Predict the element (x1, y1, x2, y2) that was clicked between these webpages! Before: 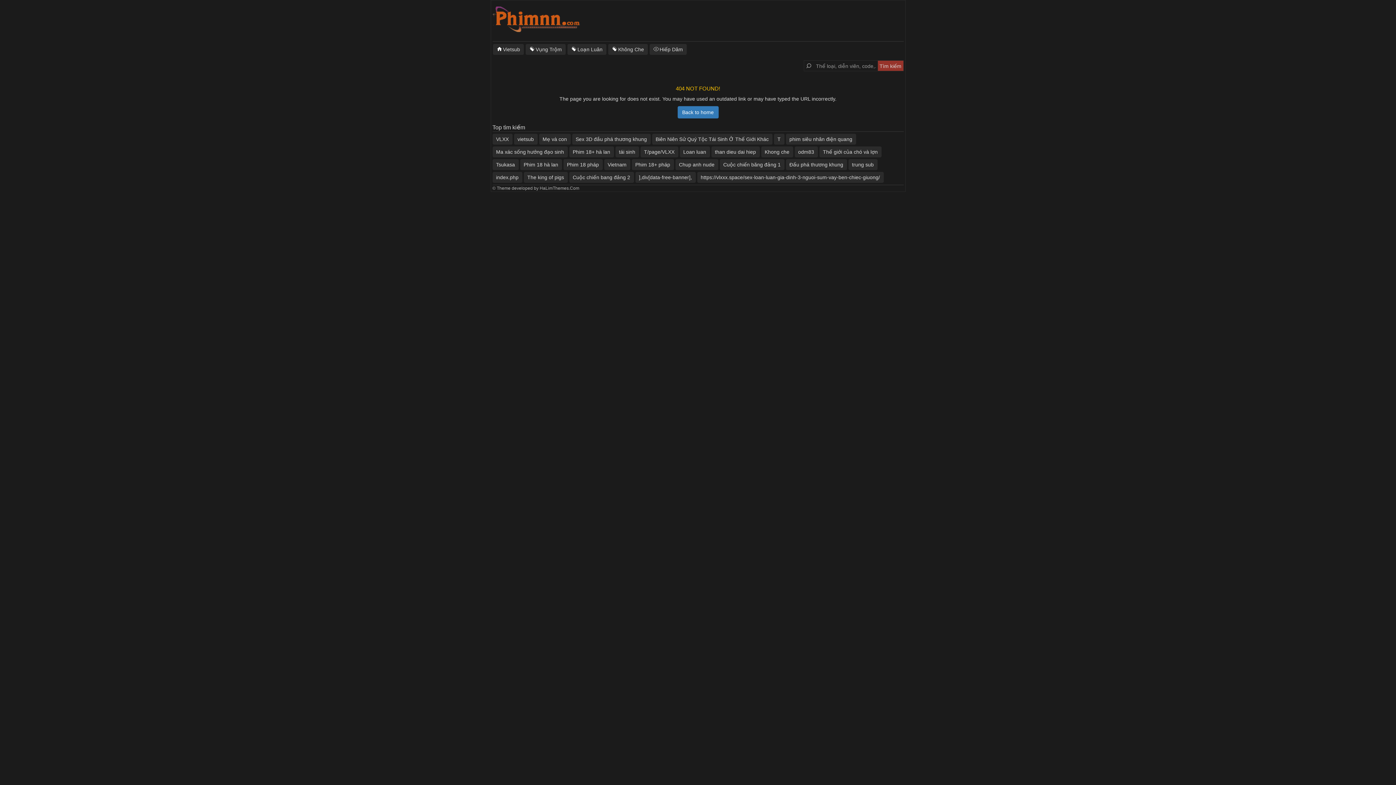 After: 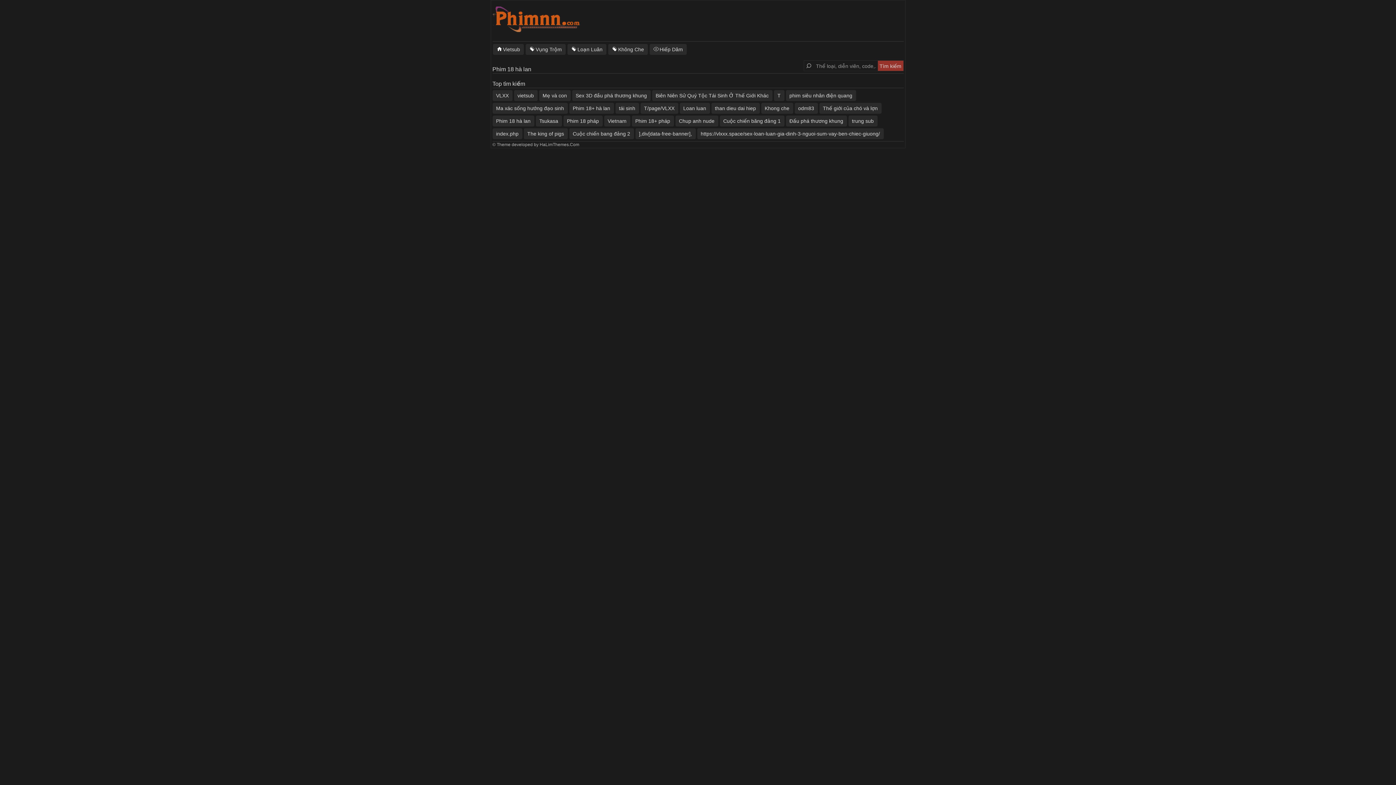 Action: label: Phim 18 hà lan bbox: (520, 159, 562, 170)